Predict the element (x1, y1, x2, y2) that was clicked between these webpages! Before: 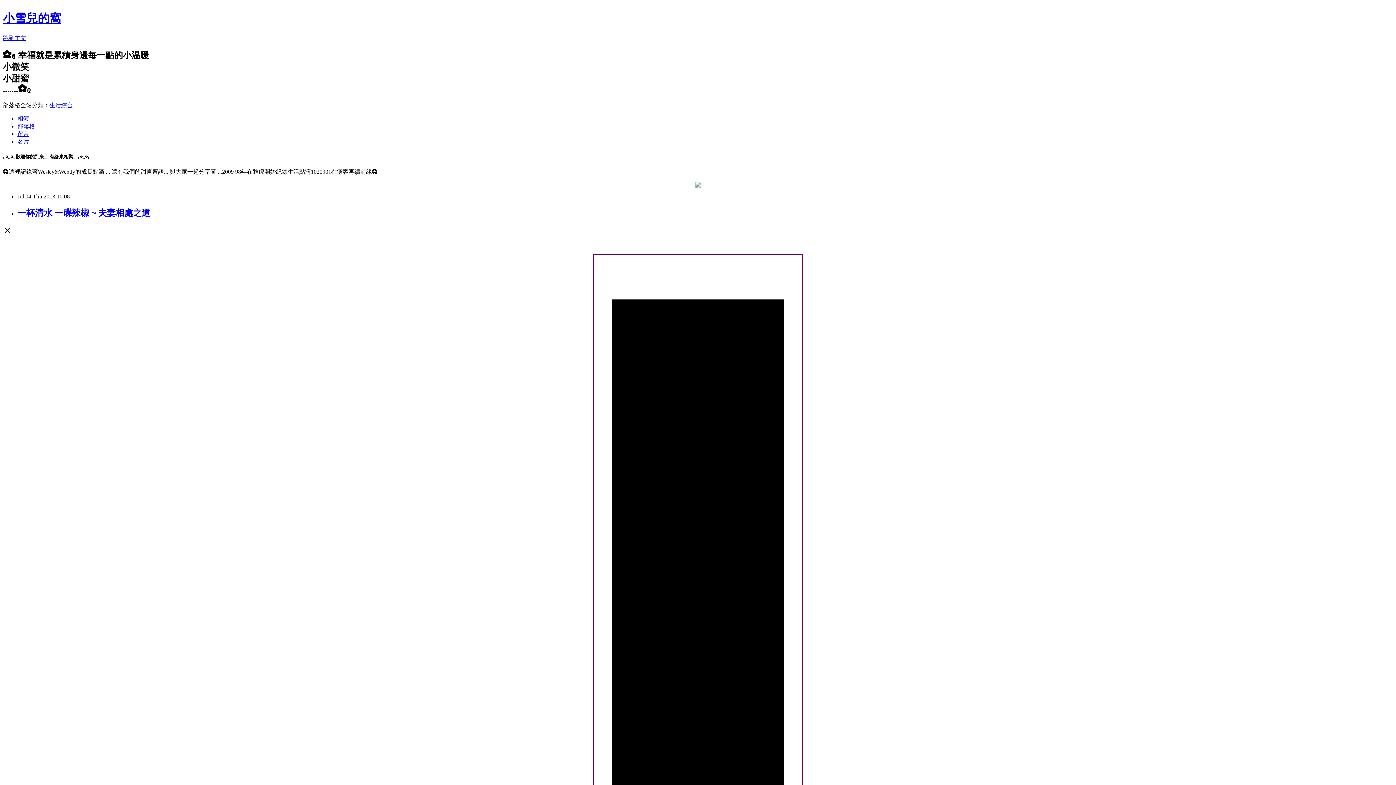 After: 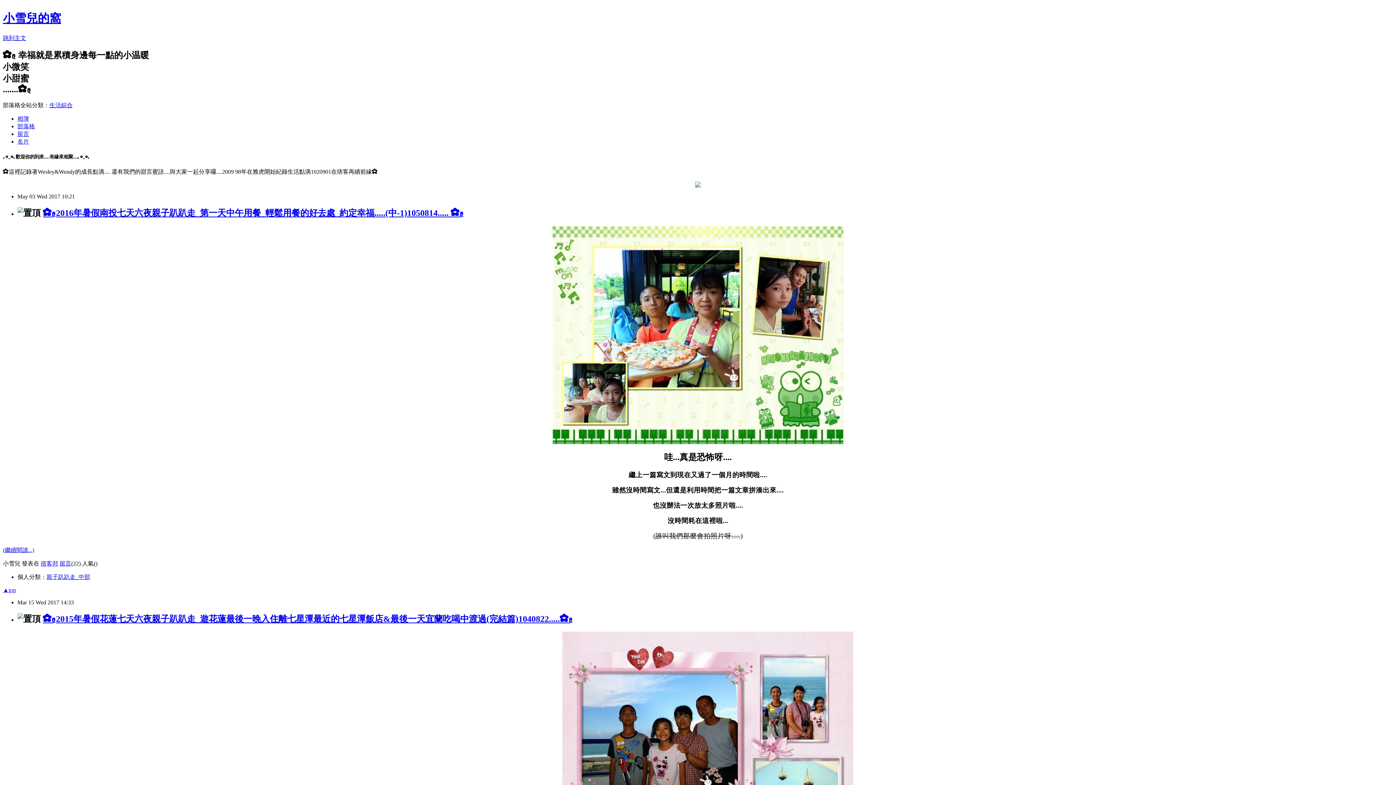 Action: label: 小雪兒的窩 bbox: (2, 11, 61, 24)